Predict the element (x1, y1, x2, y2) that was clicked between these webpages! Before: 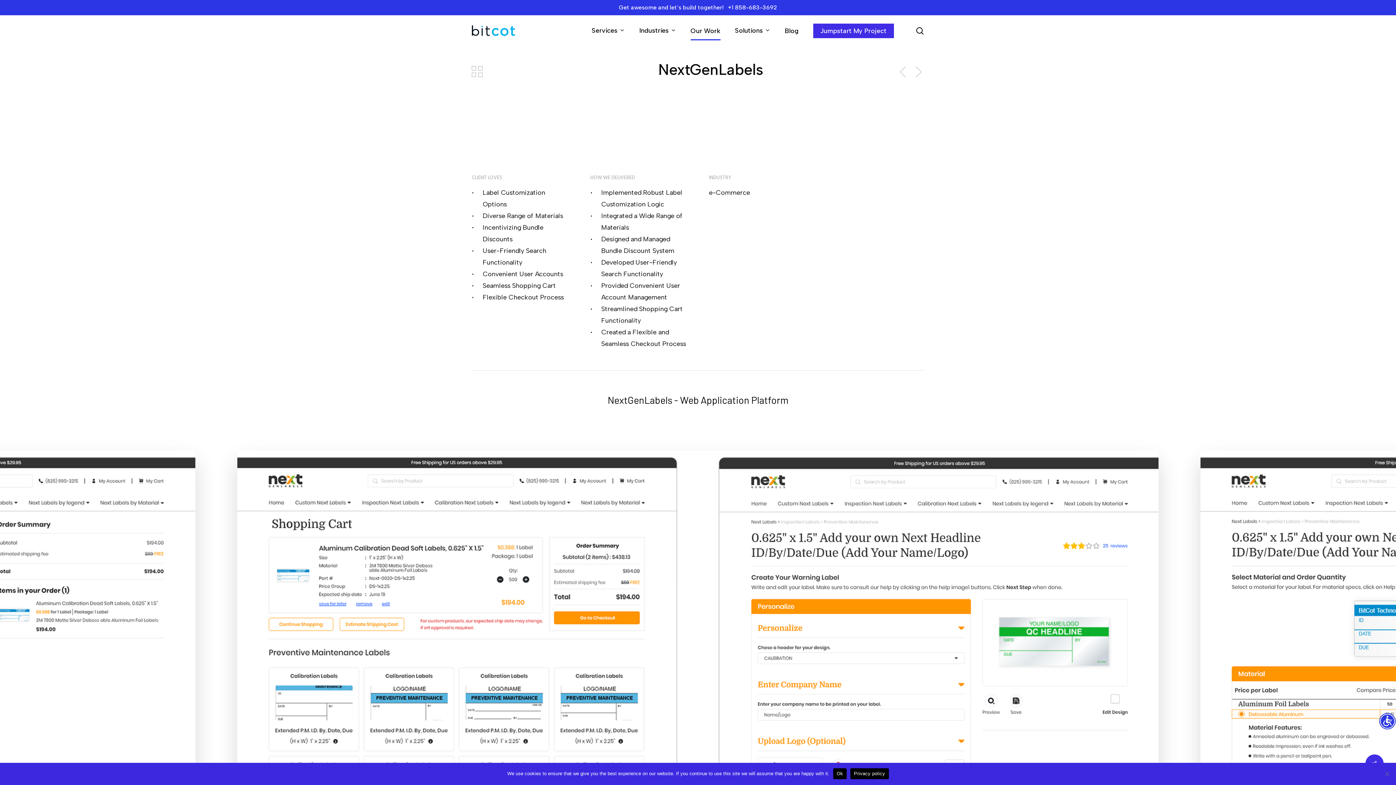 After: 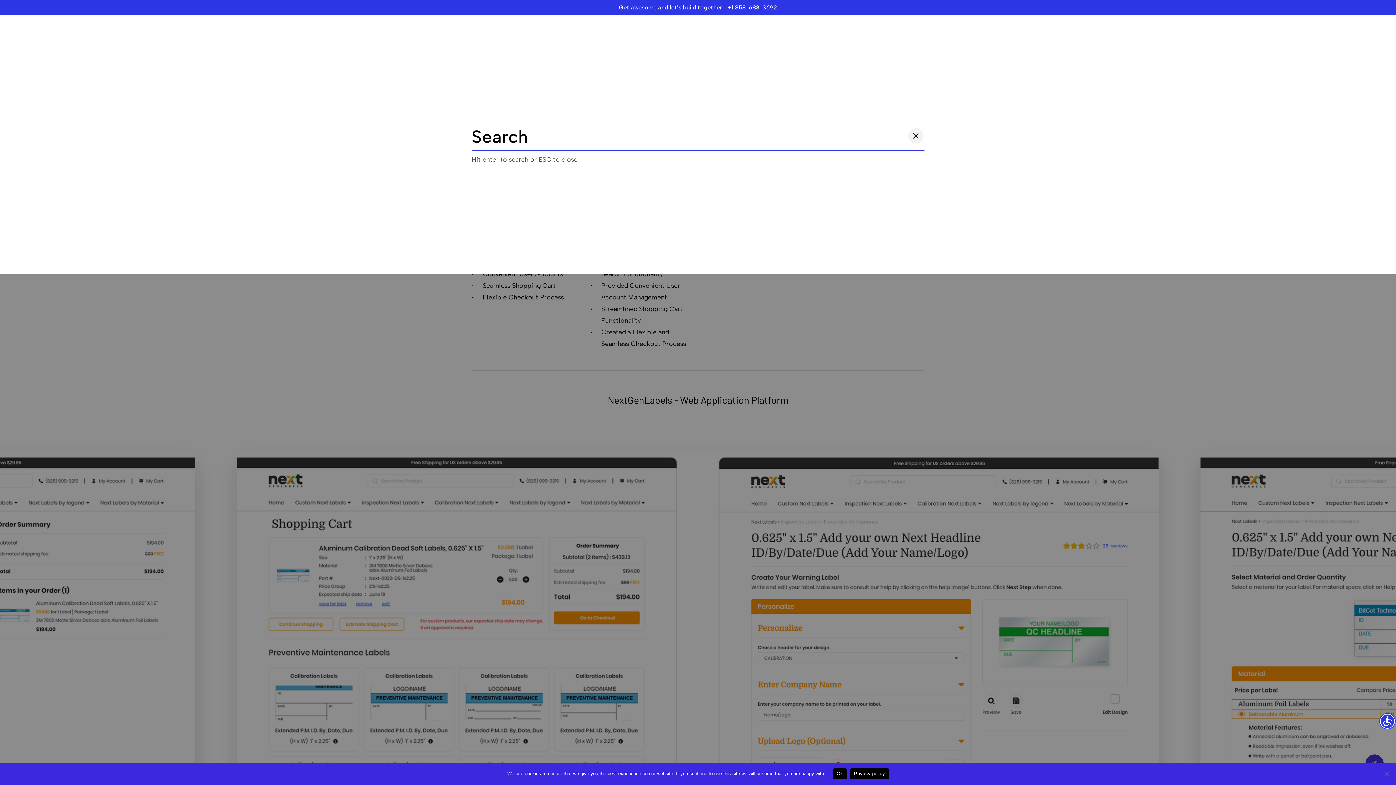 Action: bbox: (915, 27, 924, 34) label: search